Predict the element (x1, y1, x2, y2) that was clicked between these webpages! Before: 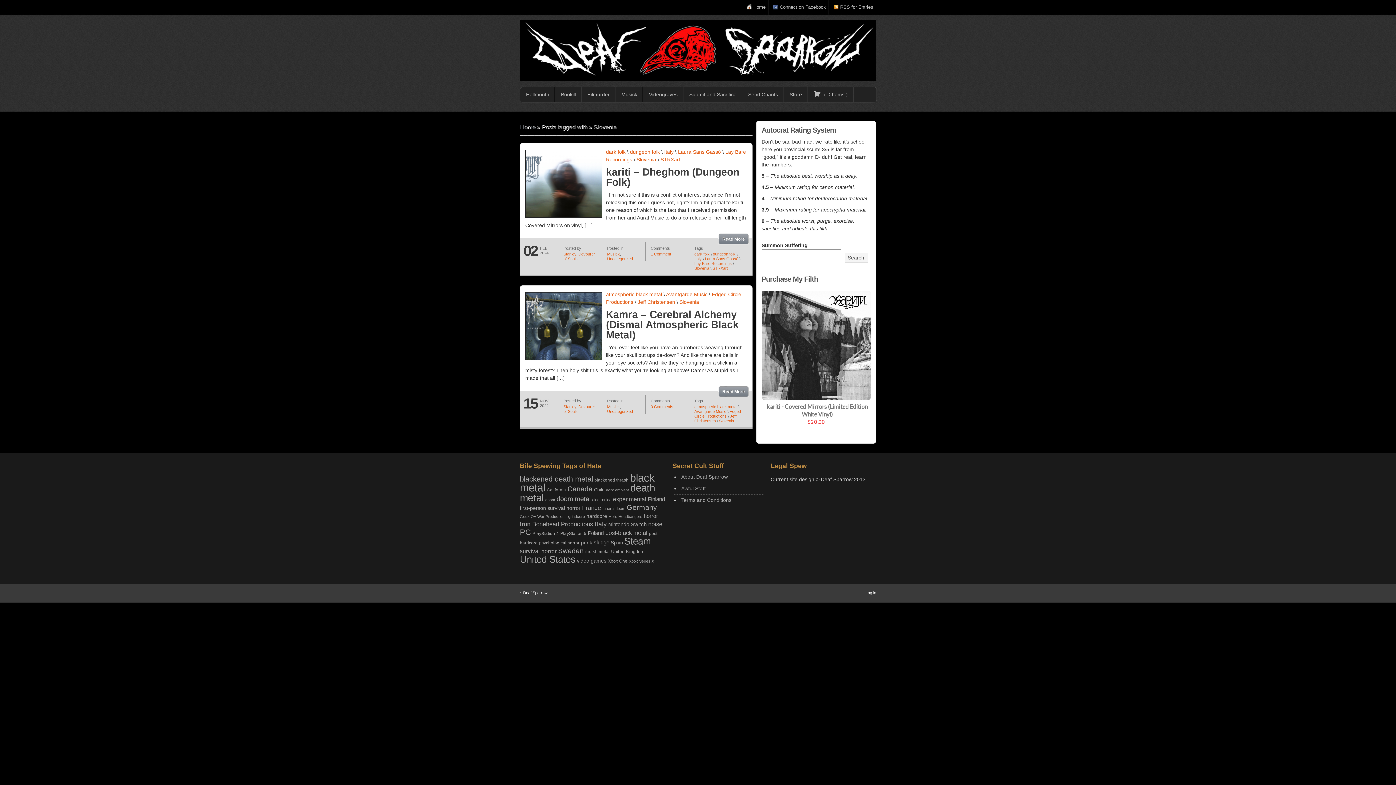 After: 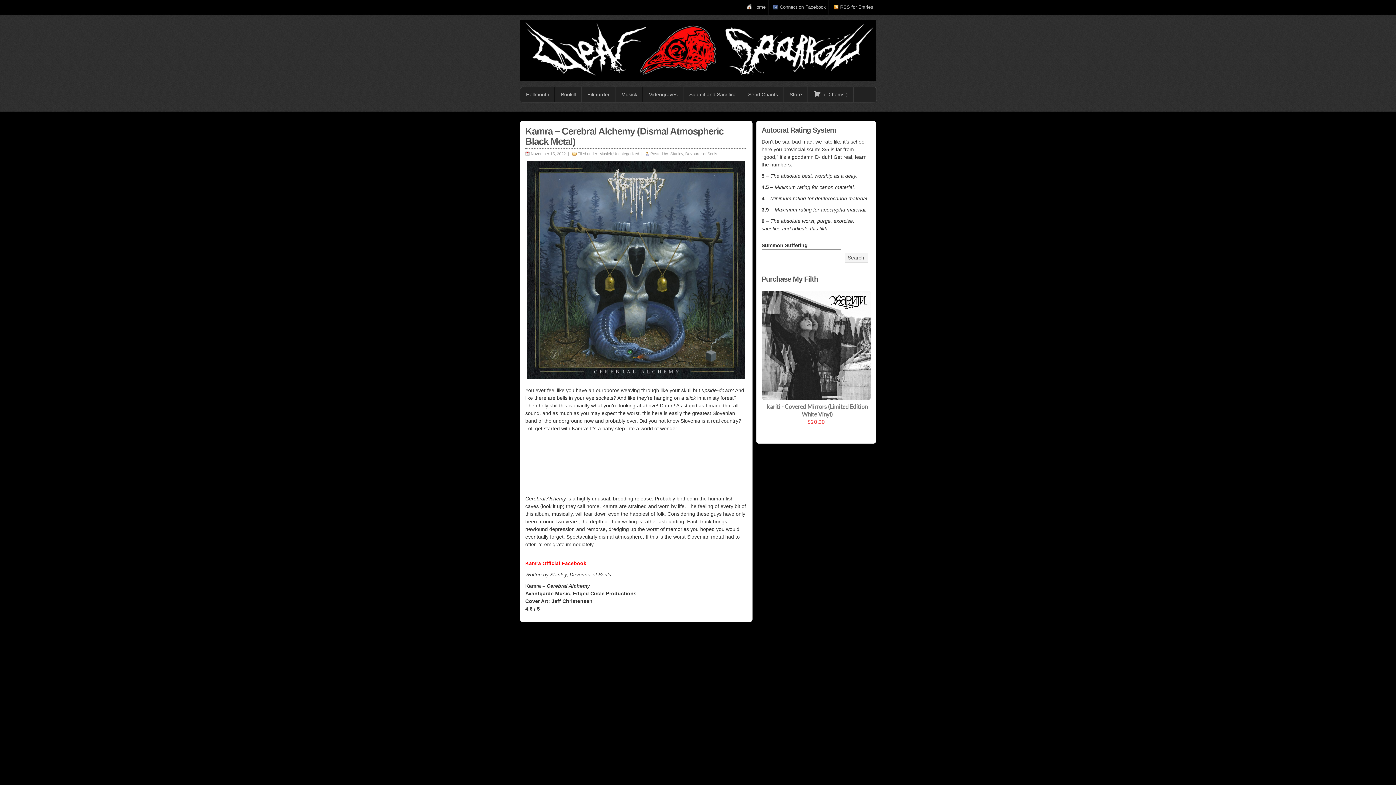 Action: bbox: (606, 309, 738, 340) label: Kamra – Cerebral Alchemy (Dismal Atmospheric Black Metal)